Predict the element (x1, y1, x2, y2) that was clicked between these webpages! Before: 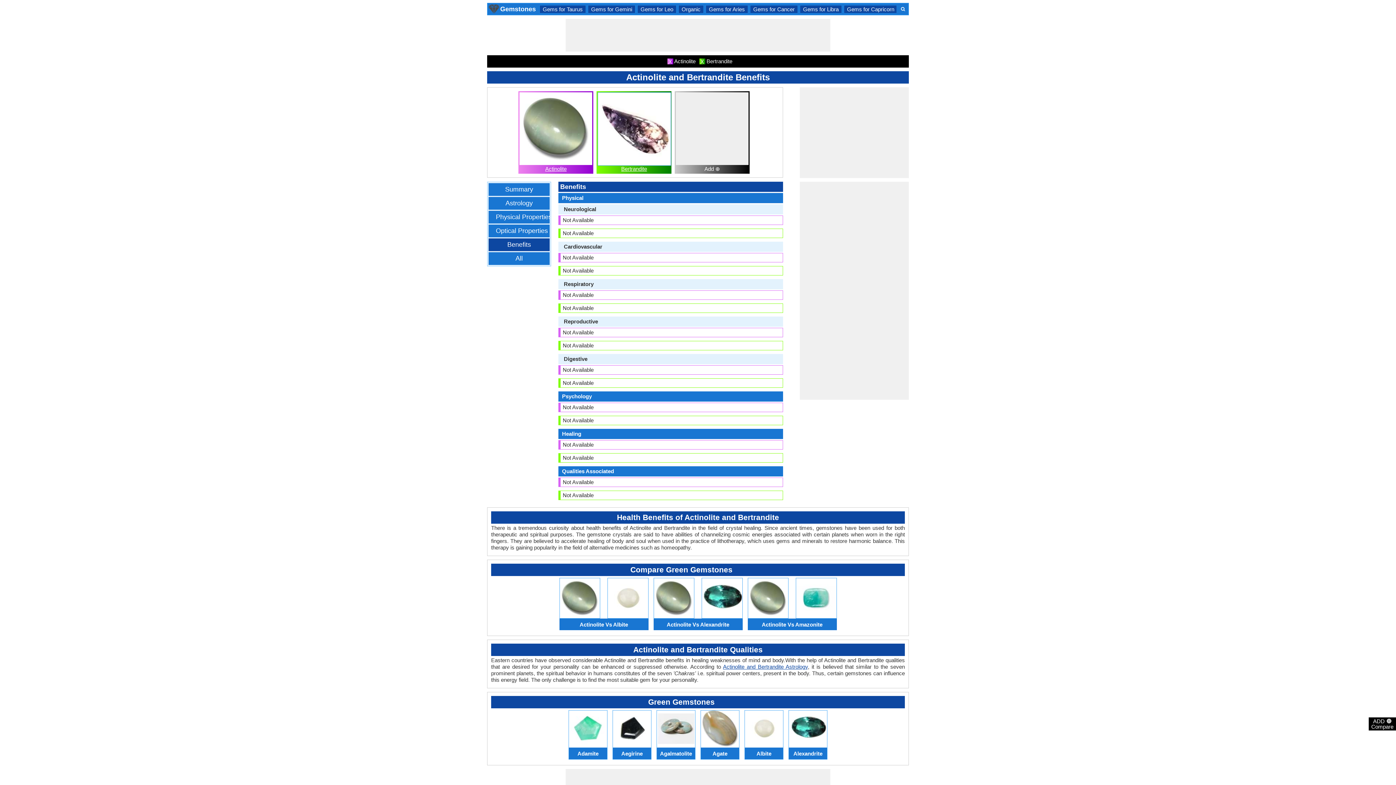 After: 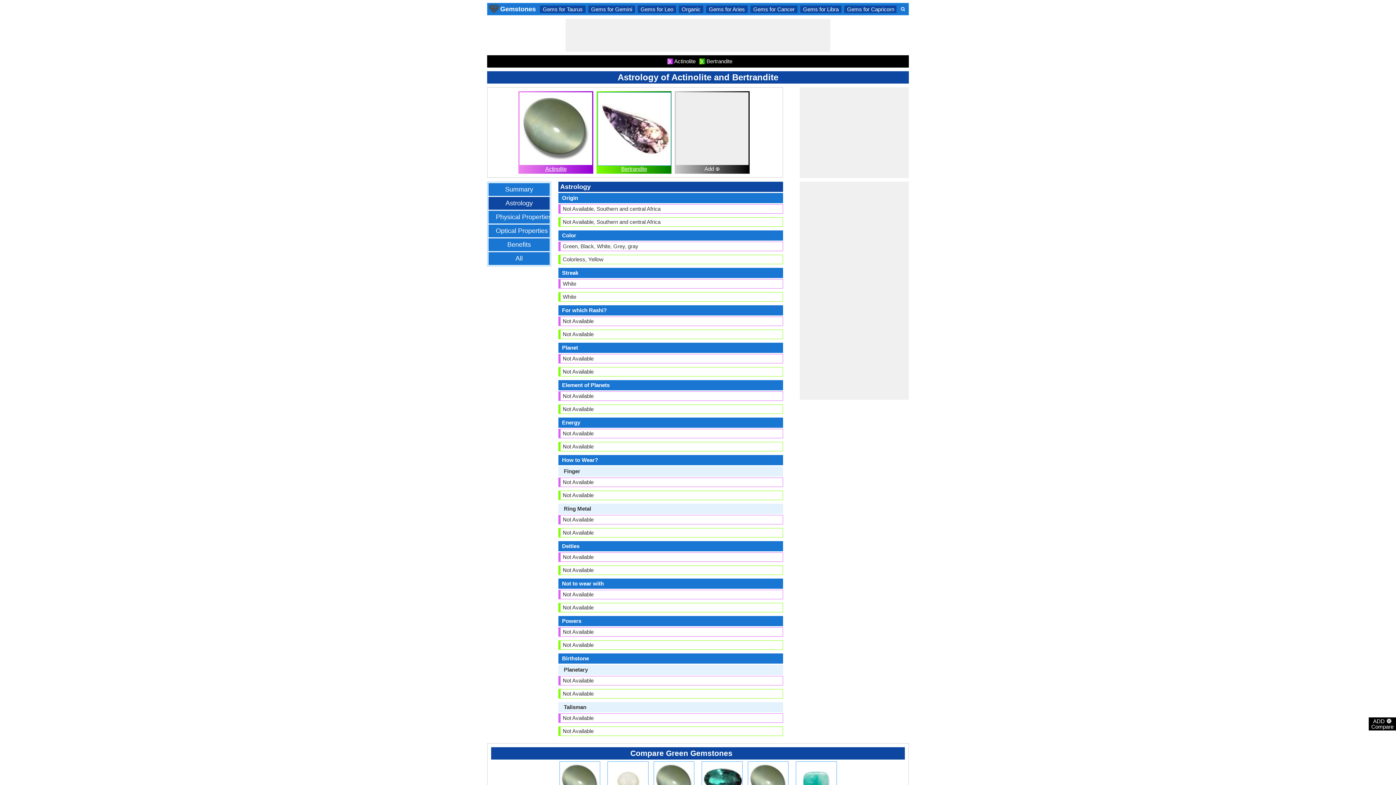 Action: label: Astrology bbox: (502, 198, 536, 208)